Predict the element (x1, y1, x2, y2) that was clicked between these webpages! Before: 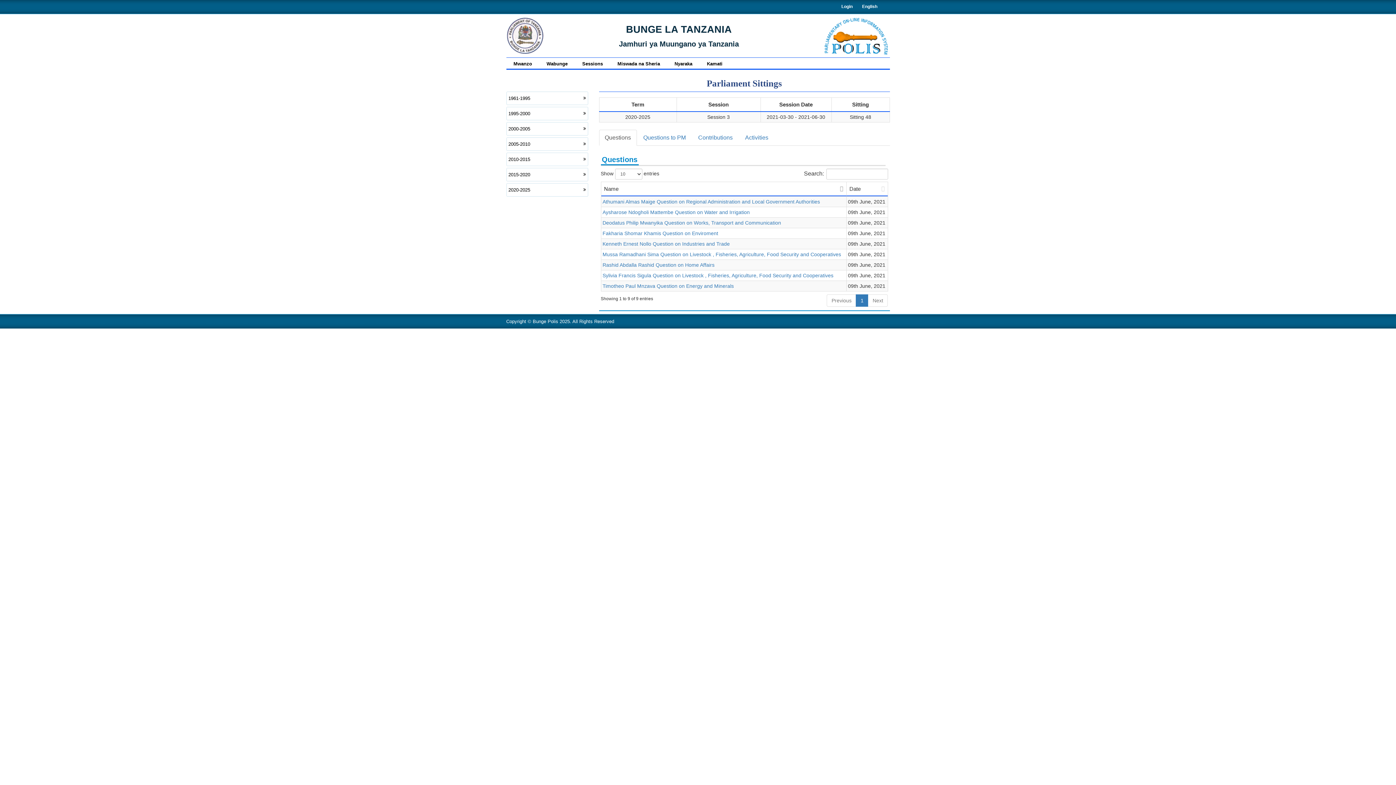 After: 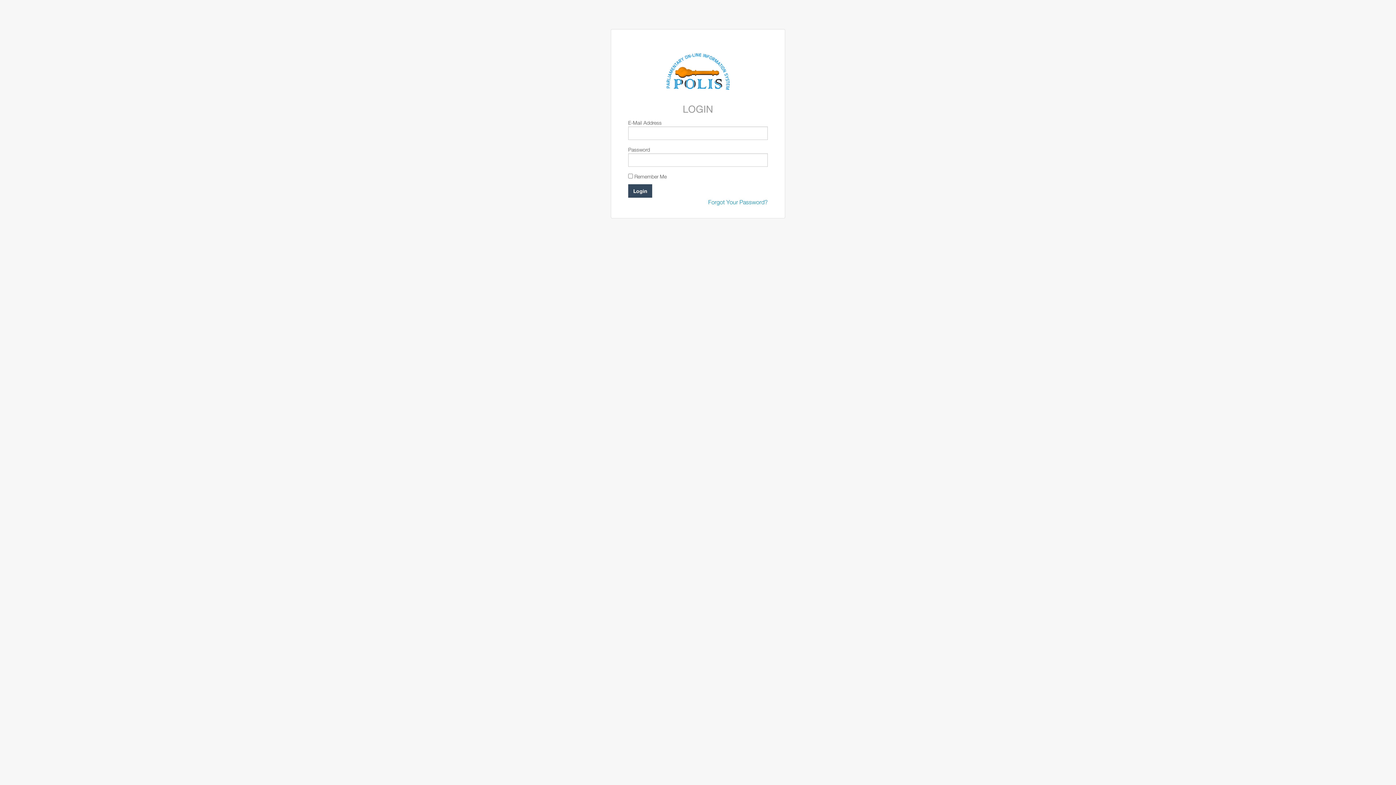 Action: bbox: (841, 4, 852, 8) label: Login